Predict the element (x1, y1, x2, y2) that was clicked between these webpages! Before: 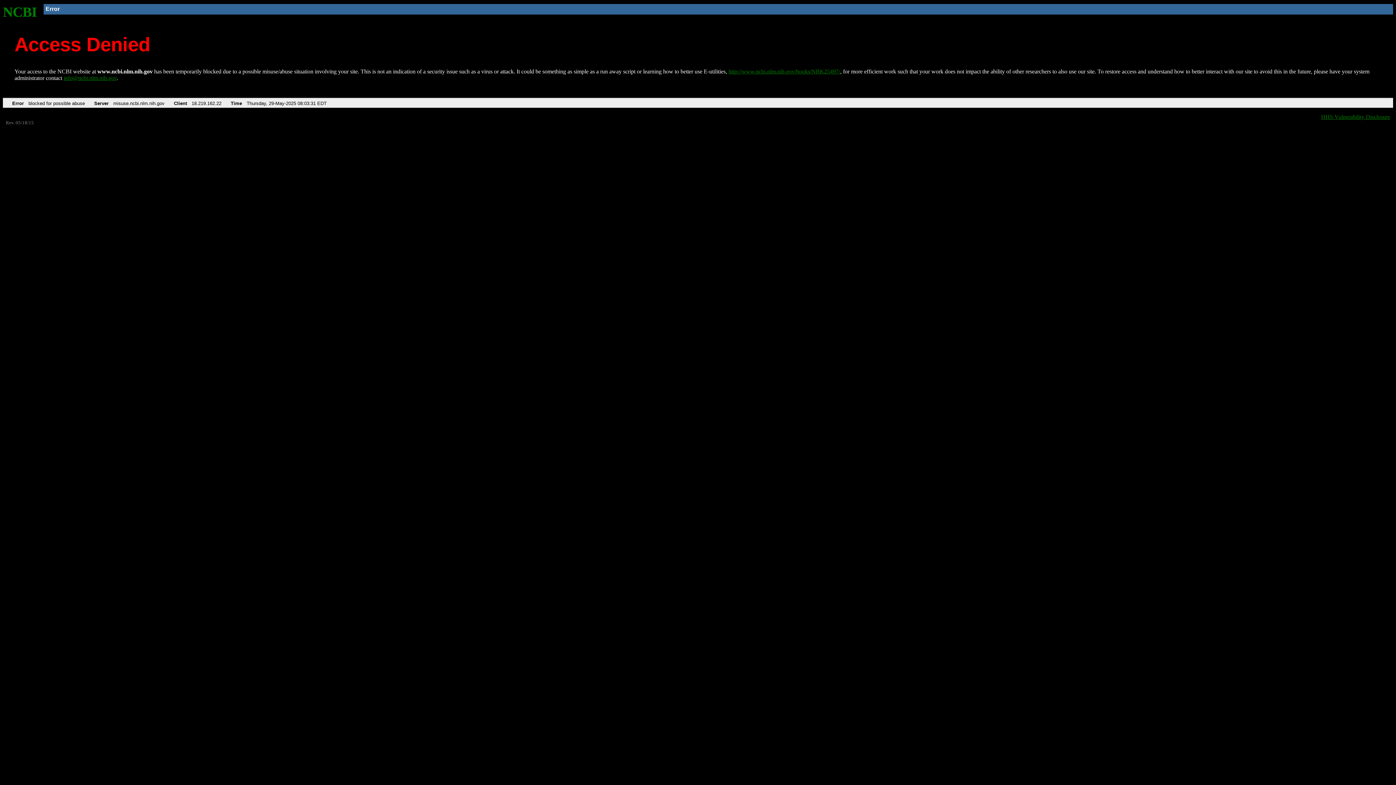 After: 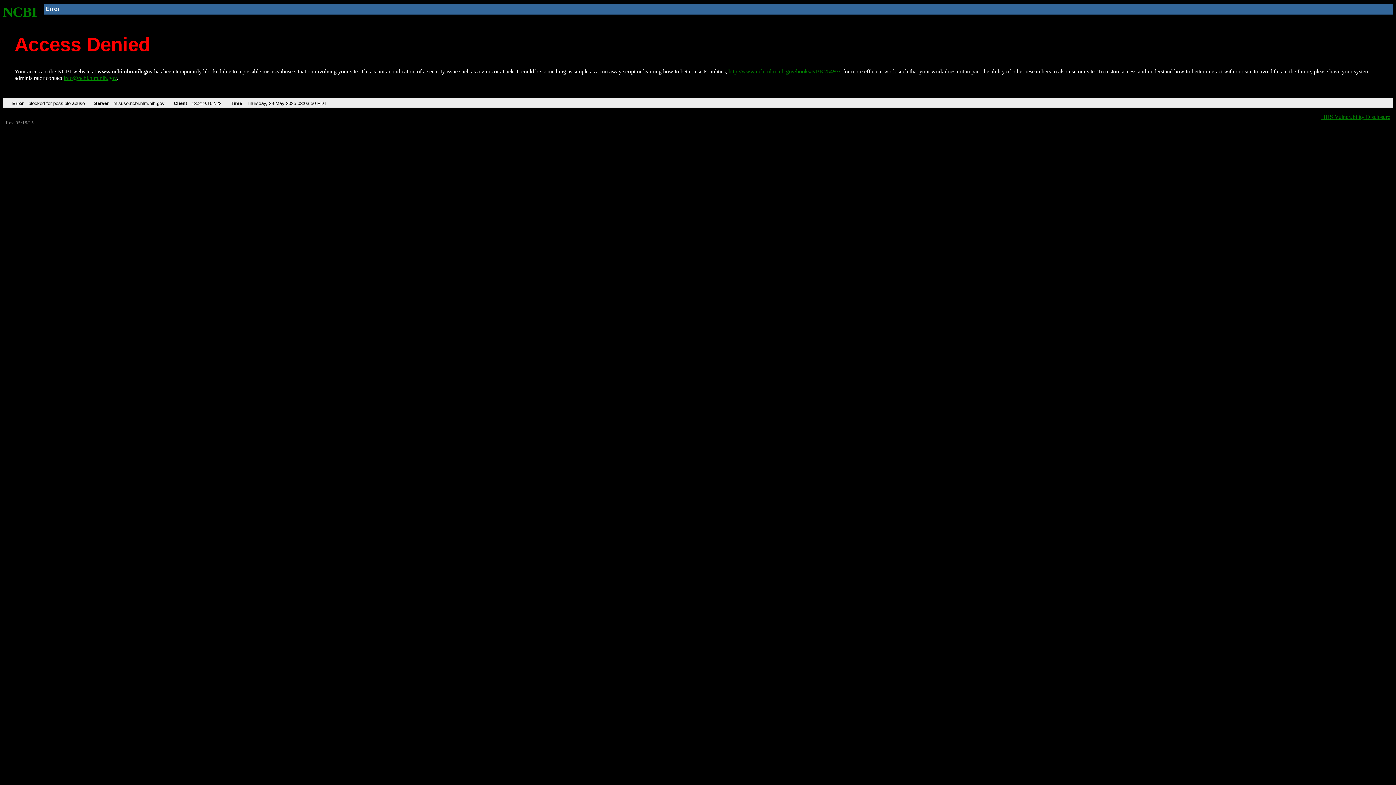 Action: bbox: (2, 4, 37, 19) label: NCBI